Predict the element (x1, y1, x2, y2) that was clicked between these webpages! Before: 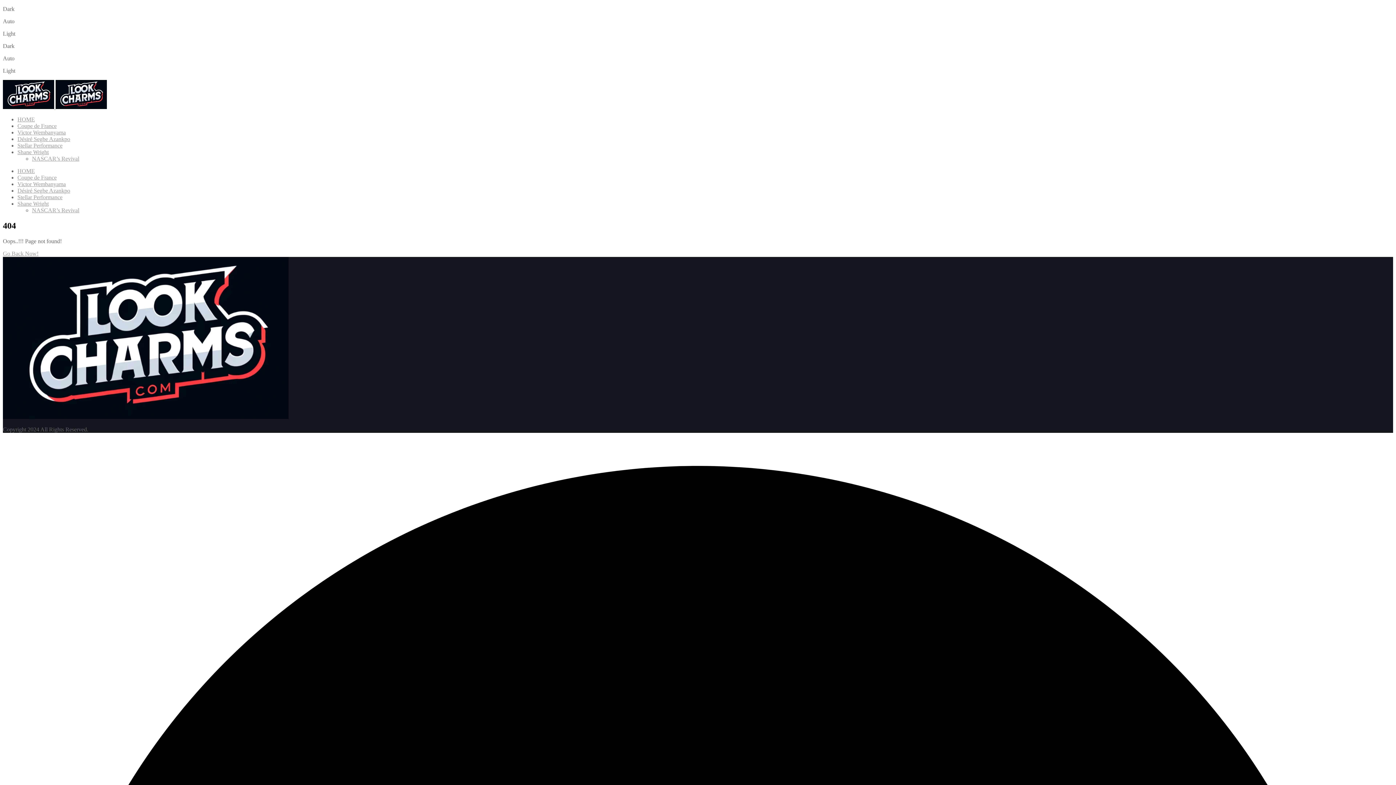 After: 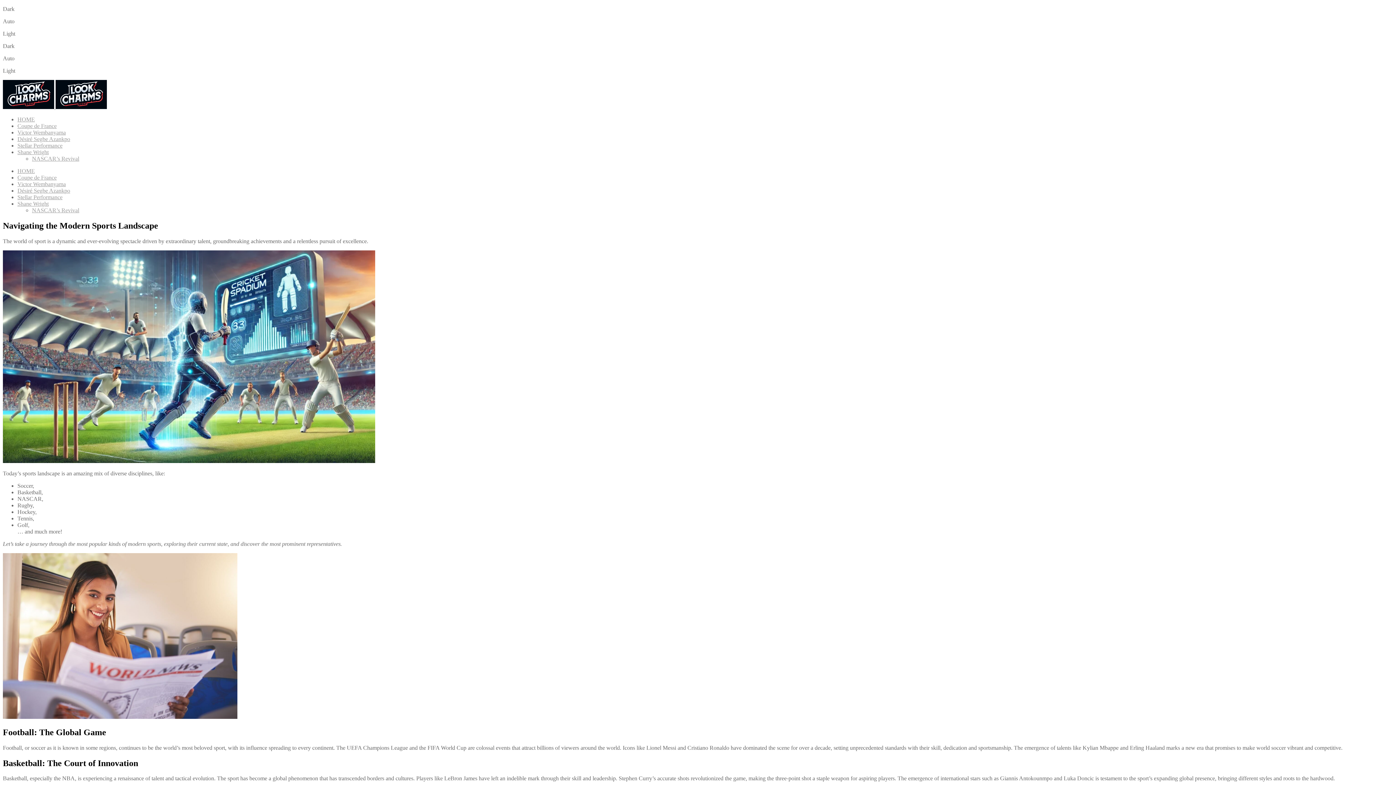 Action: label: HOME bbox: (17, 168, 34, 174)